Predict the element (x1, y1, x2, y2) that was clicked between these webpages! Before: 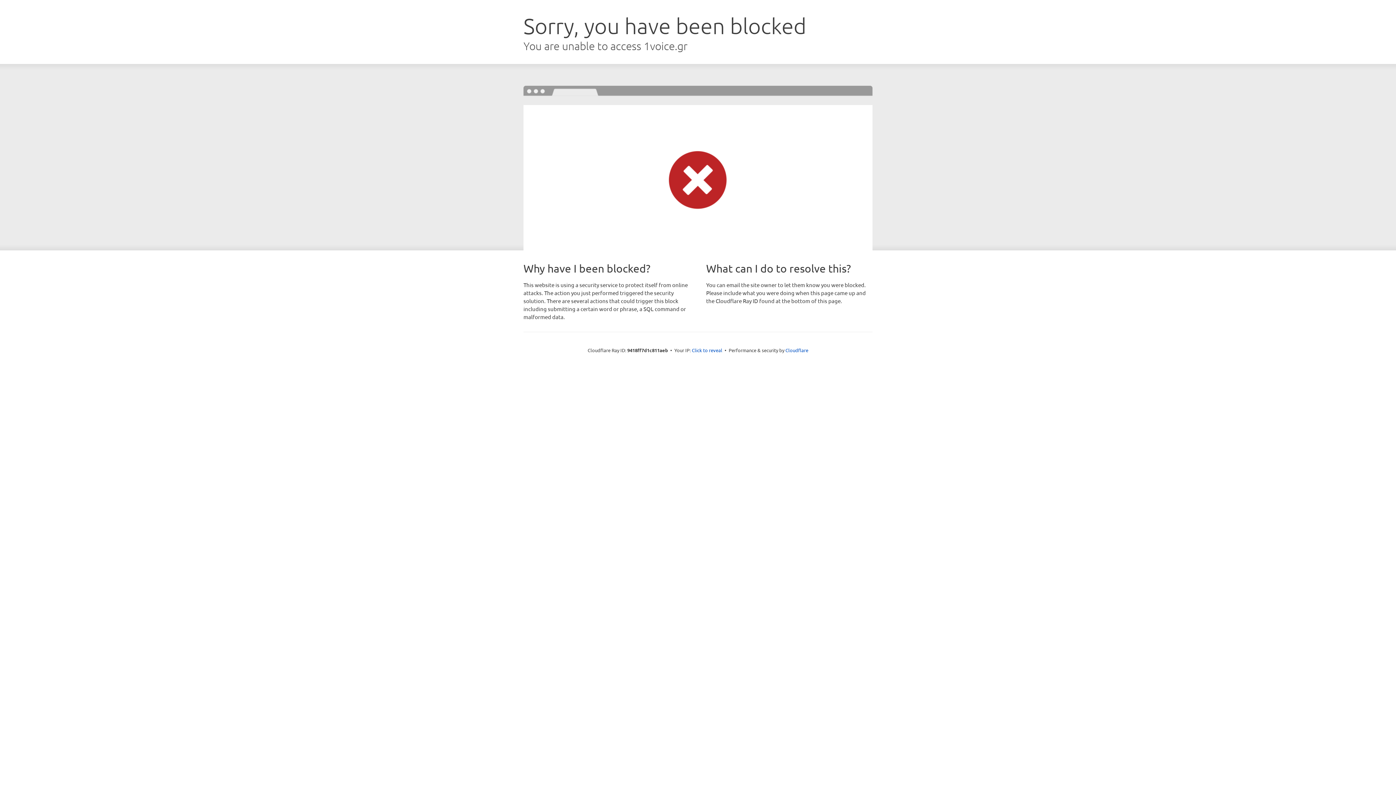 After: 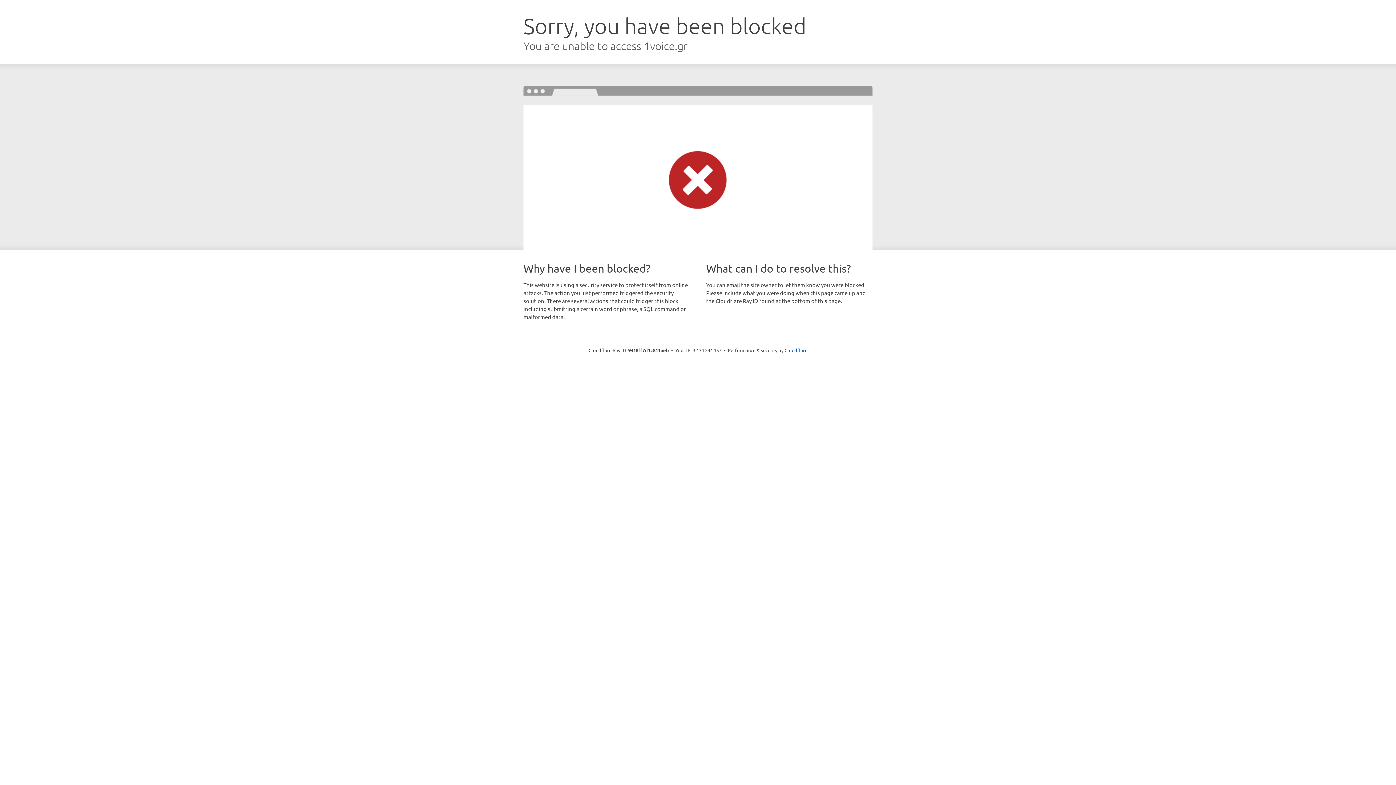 Action: bbox: (692, 346, 722, 353) label: Click to reveal